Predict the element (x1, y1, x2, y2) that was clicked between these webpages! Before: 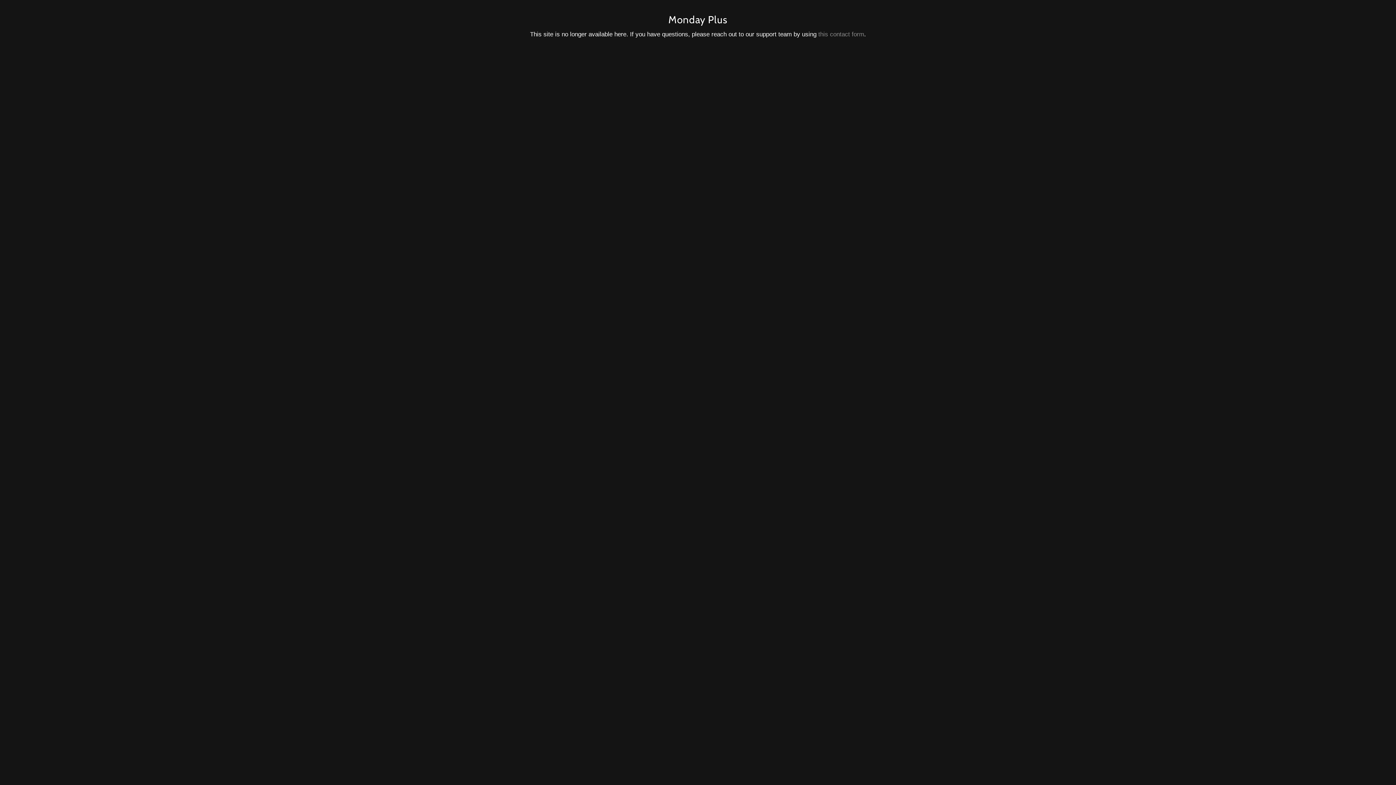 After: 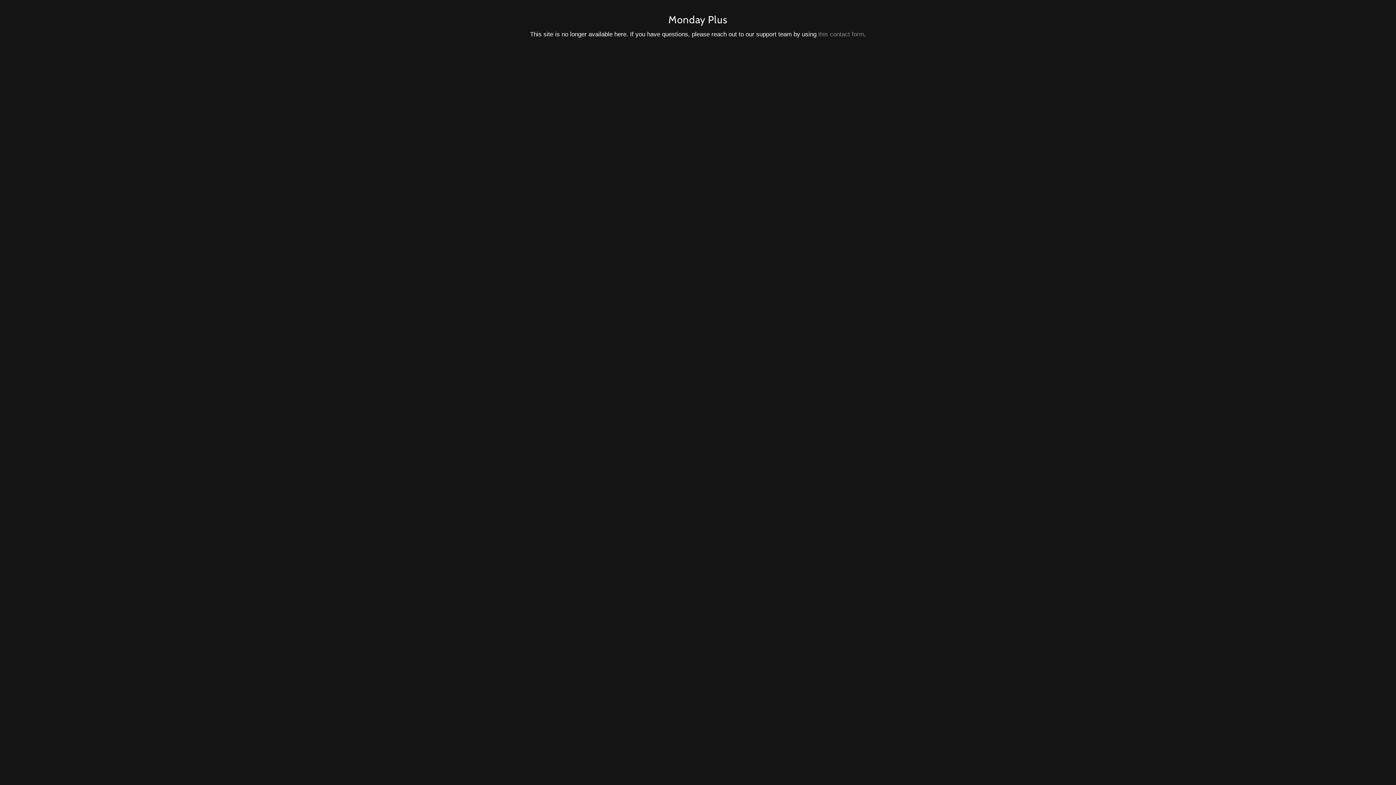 Action: bbox: (818, 30, 864, 37) label: this contact form